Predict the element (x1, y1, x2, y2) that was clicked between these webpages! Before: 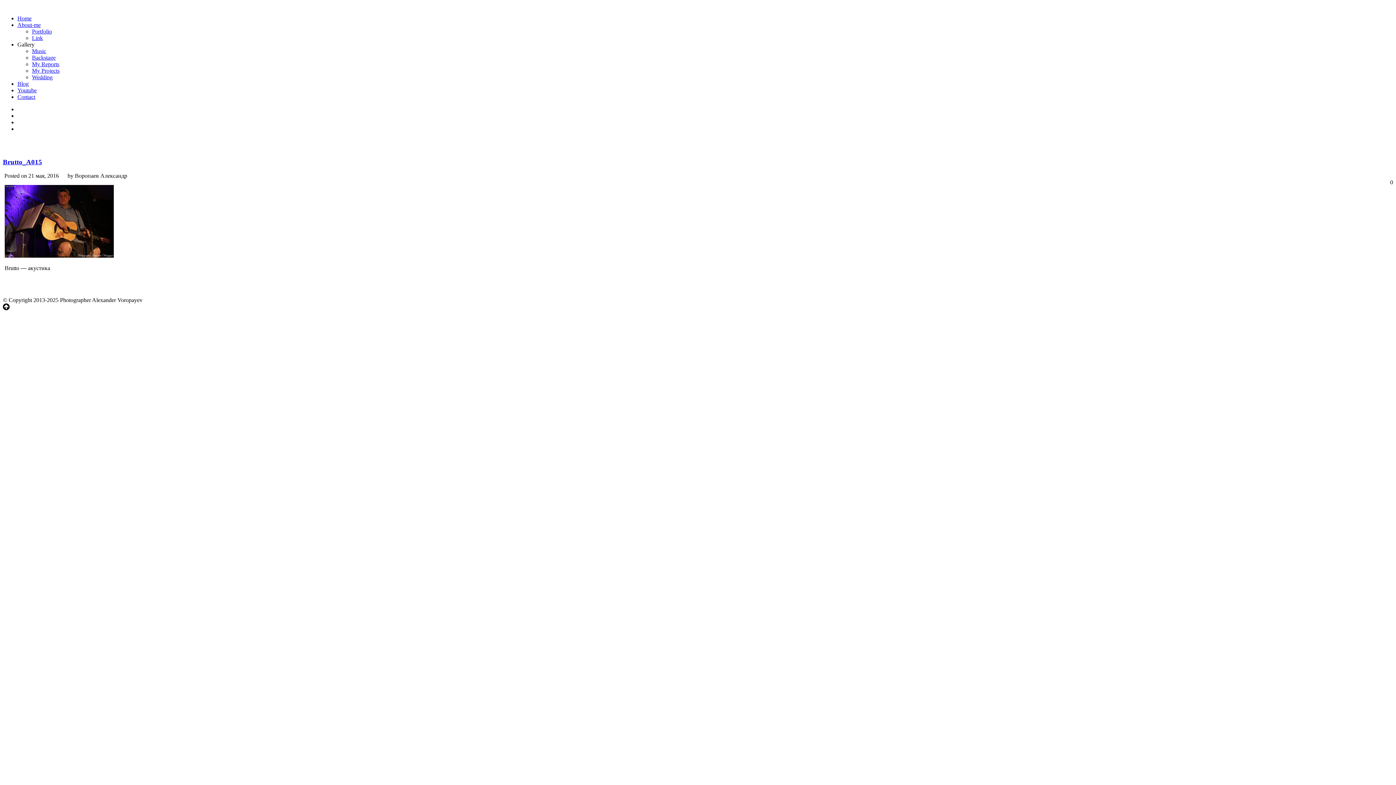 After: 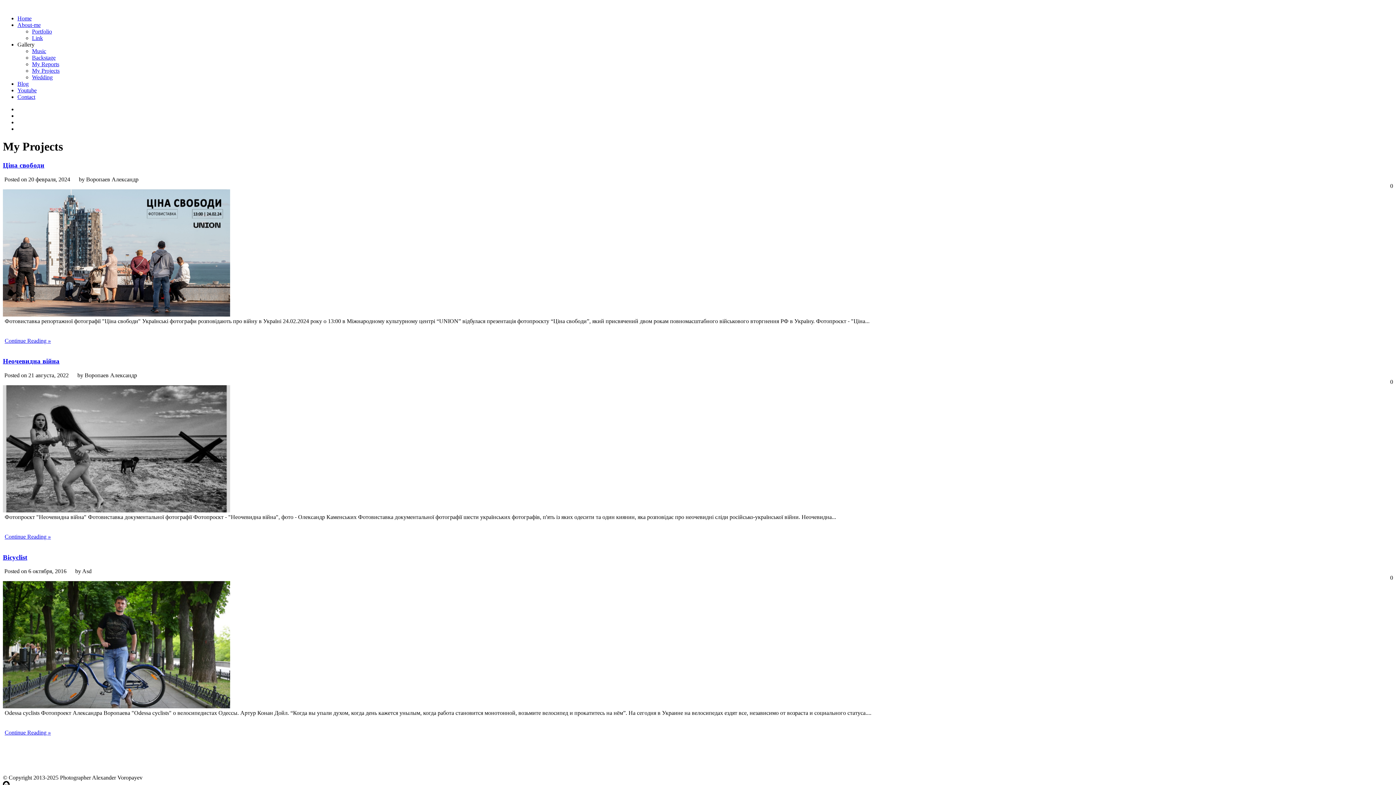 Action: bbox: (32, 67, 59, 73) label: My Projects